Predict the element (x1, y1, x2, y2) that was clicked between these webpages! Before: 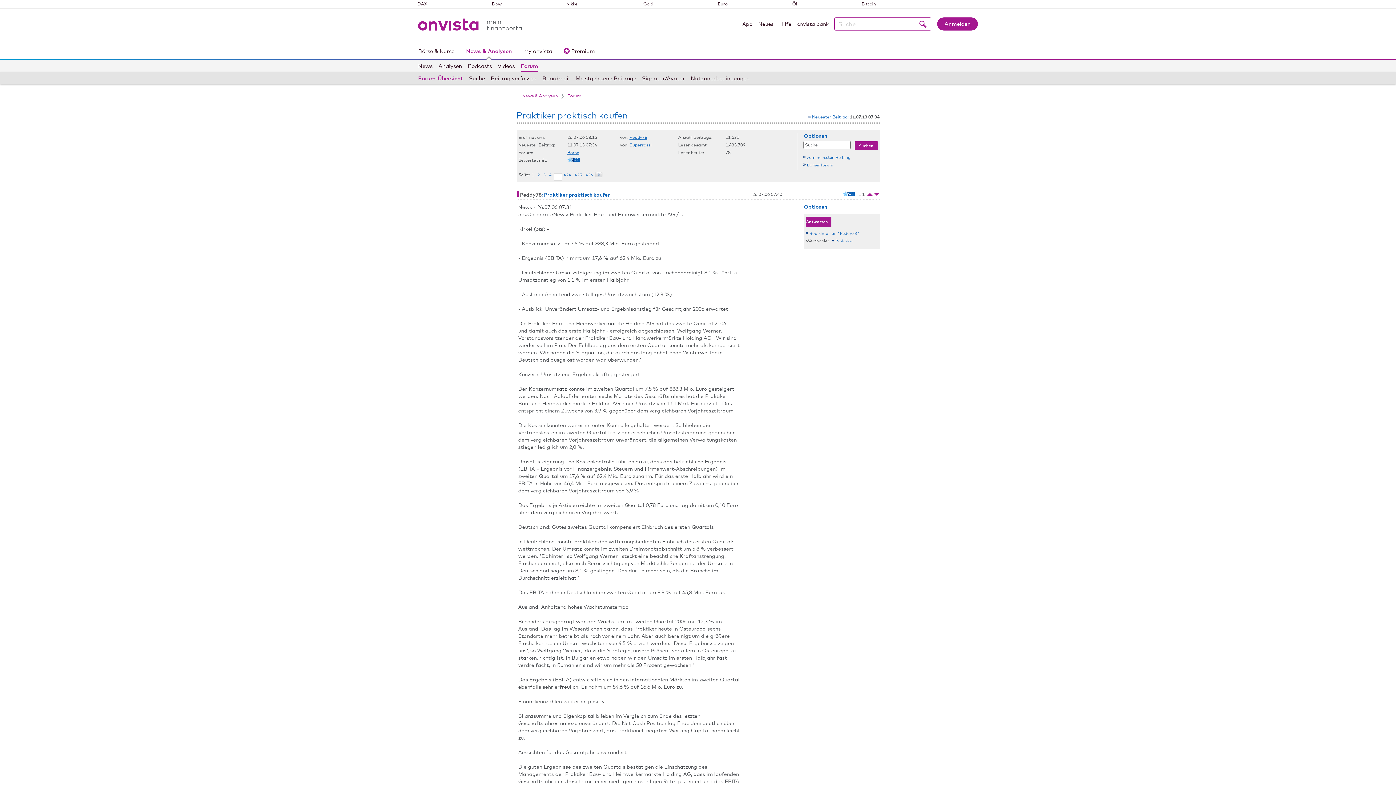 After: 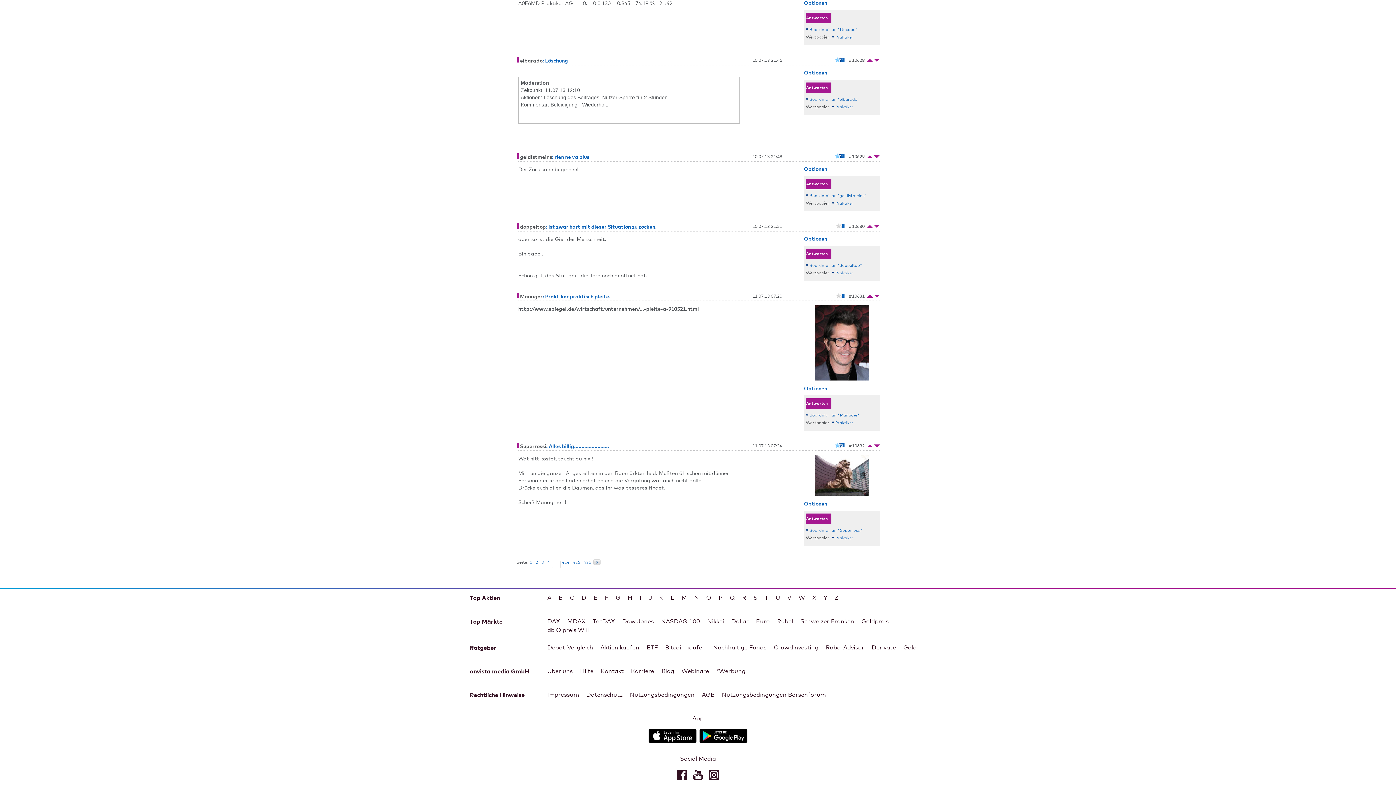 Action: bbox: (808, 114, 850, 119) label: Neuester Beitrag: 